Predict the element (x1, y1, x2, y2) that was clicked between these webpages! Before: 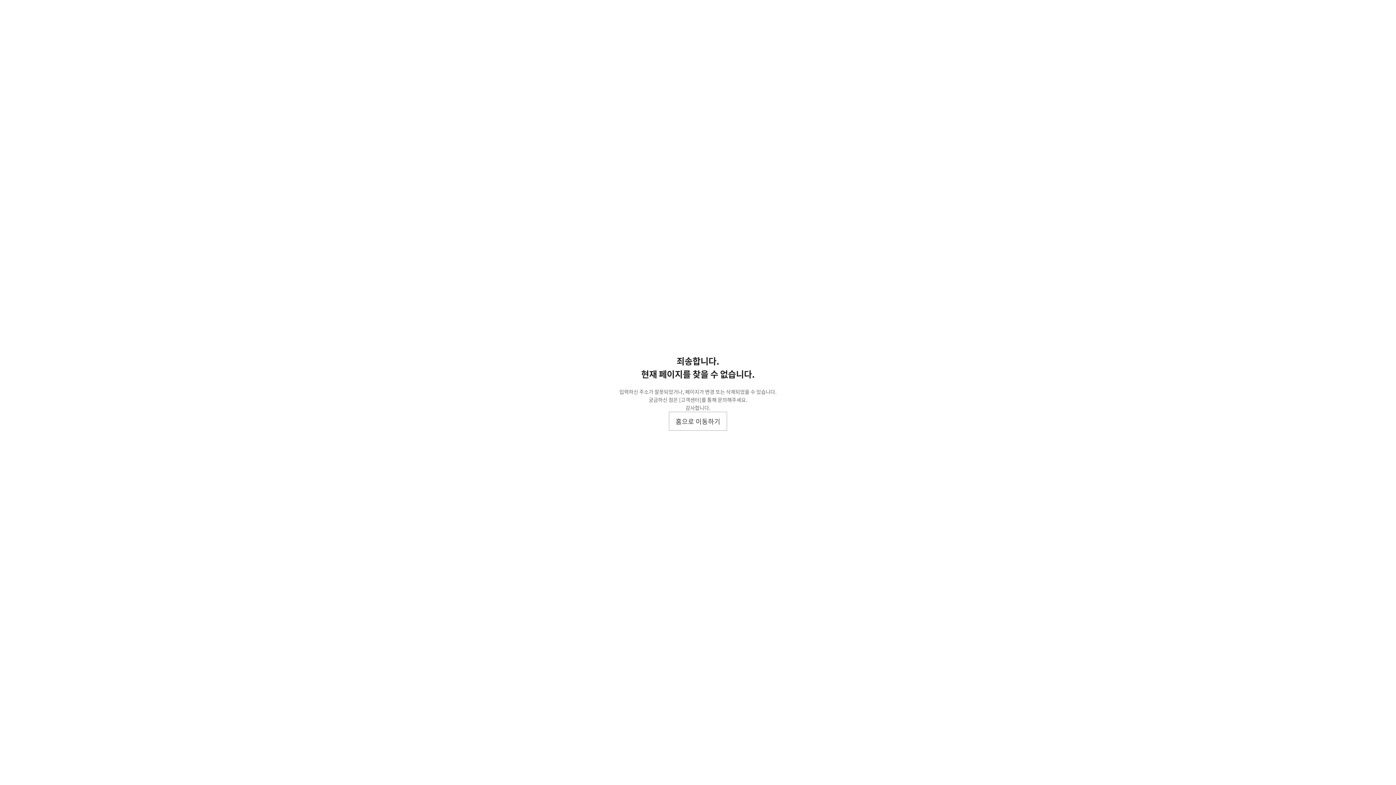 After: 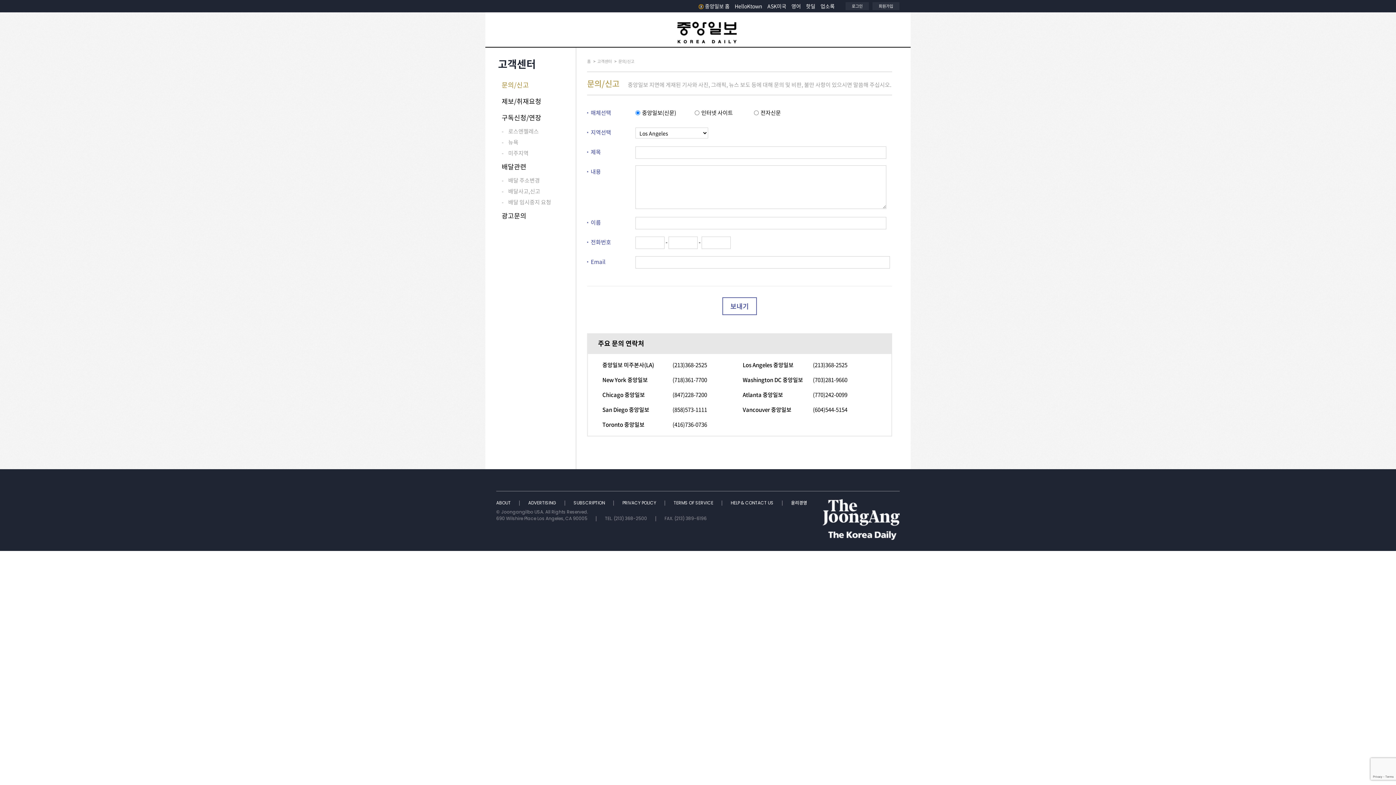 Action: label: [고객센터] bbox: (679, 396, 701, 403)